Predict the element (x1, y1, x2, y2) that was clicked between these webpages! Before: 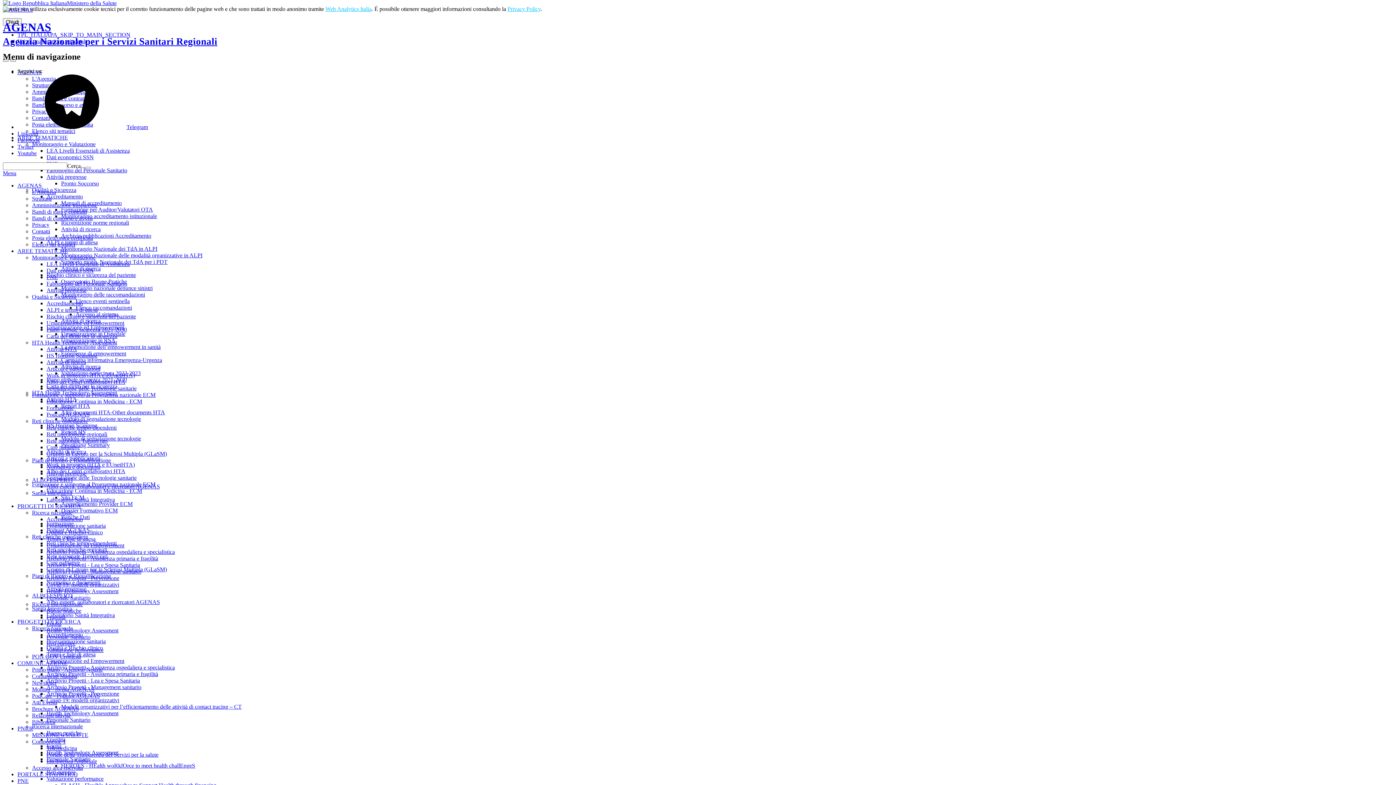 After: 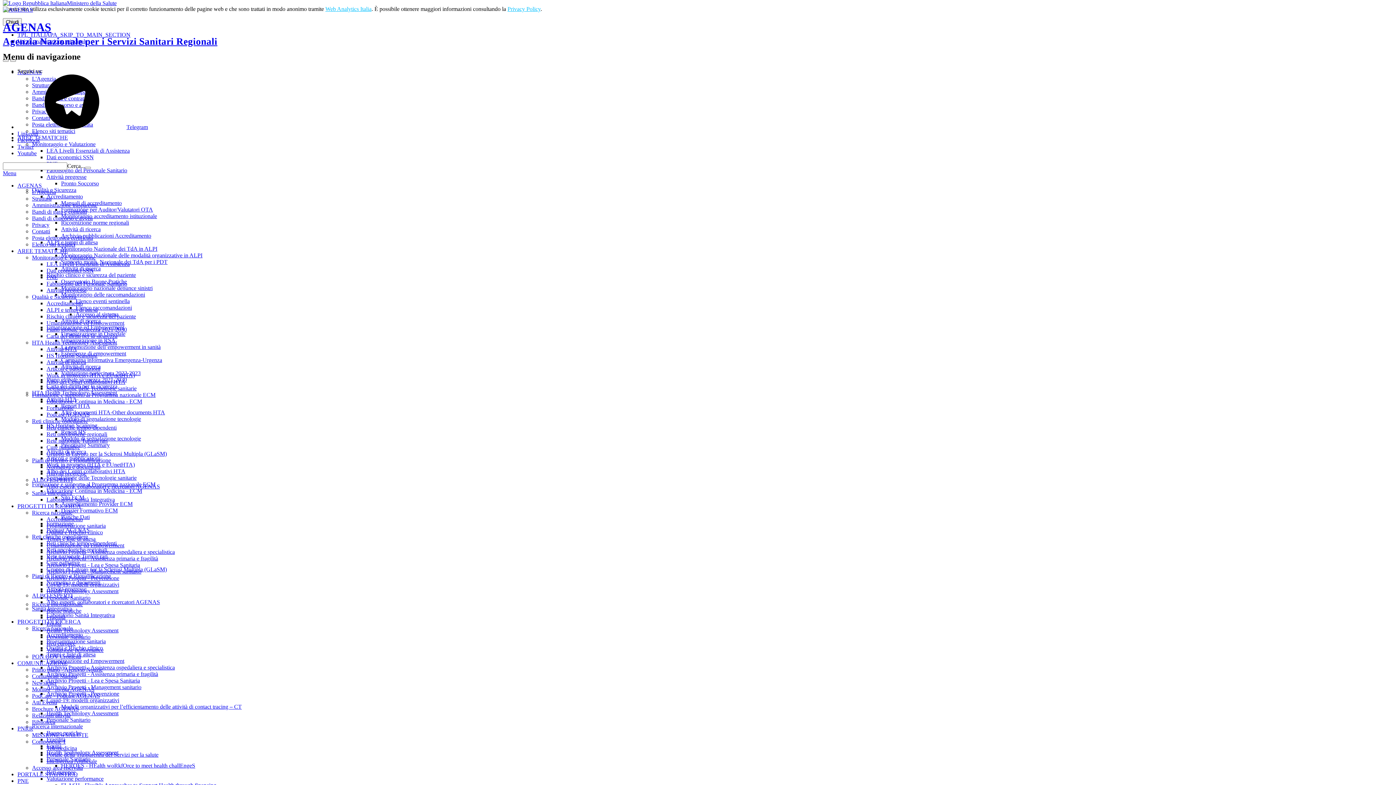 Action: label: Attività pregresse bbox: (46, 470, 86, 476)